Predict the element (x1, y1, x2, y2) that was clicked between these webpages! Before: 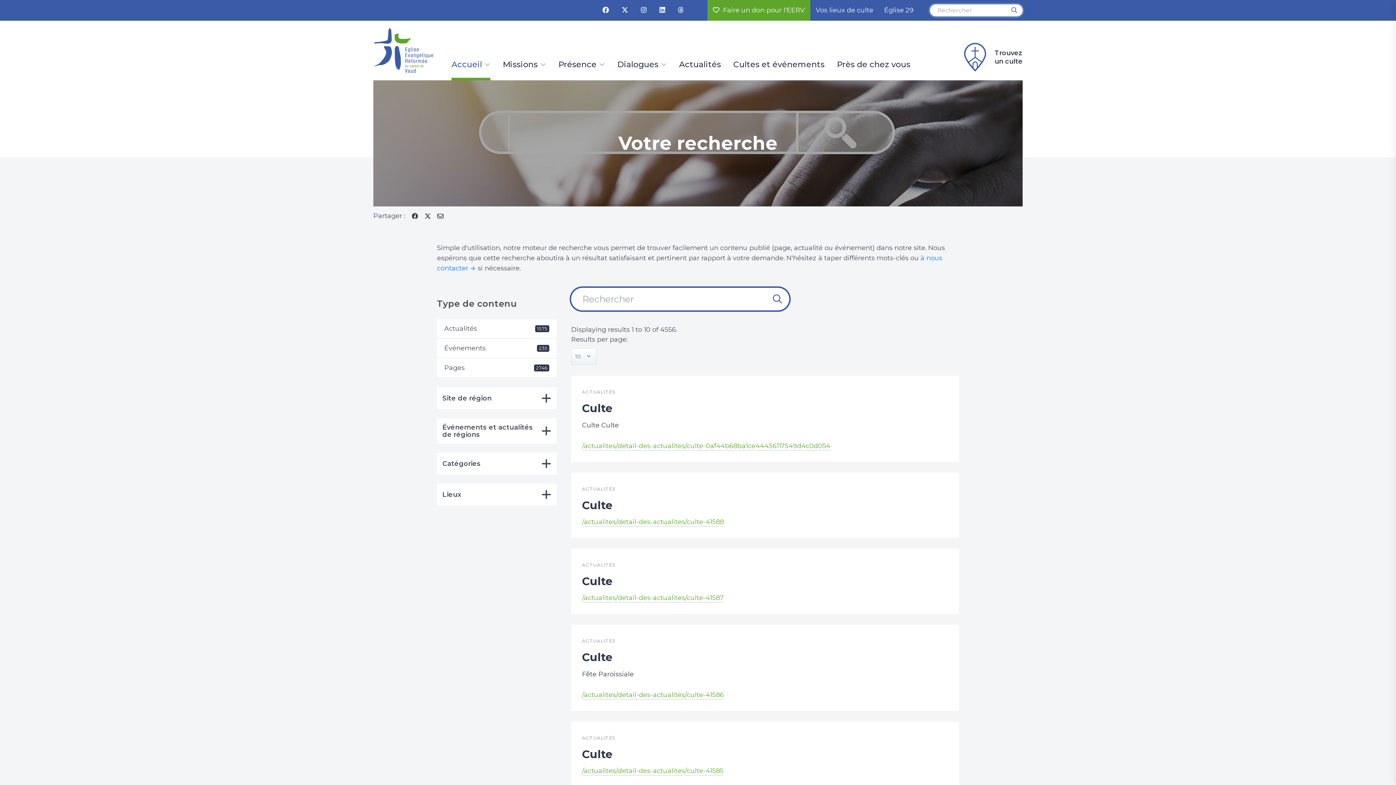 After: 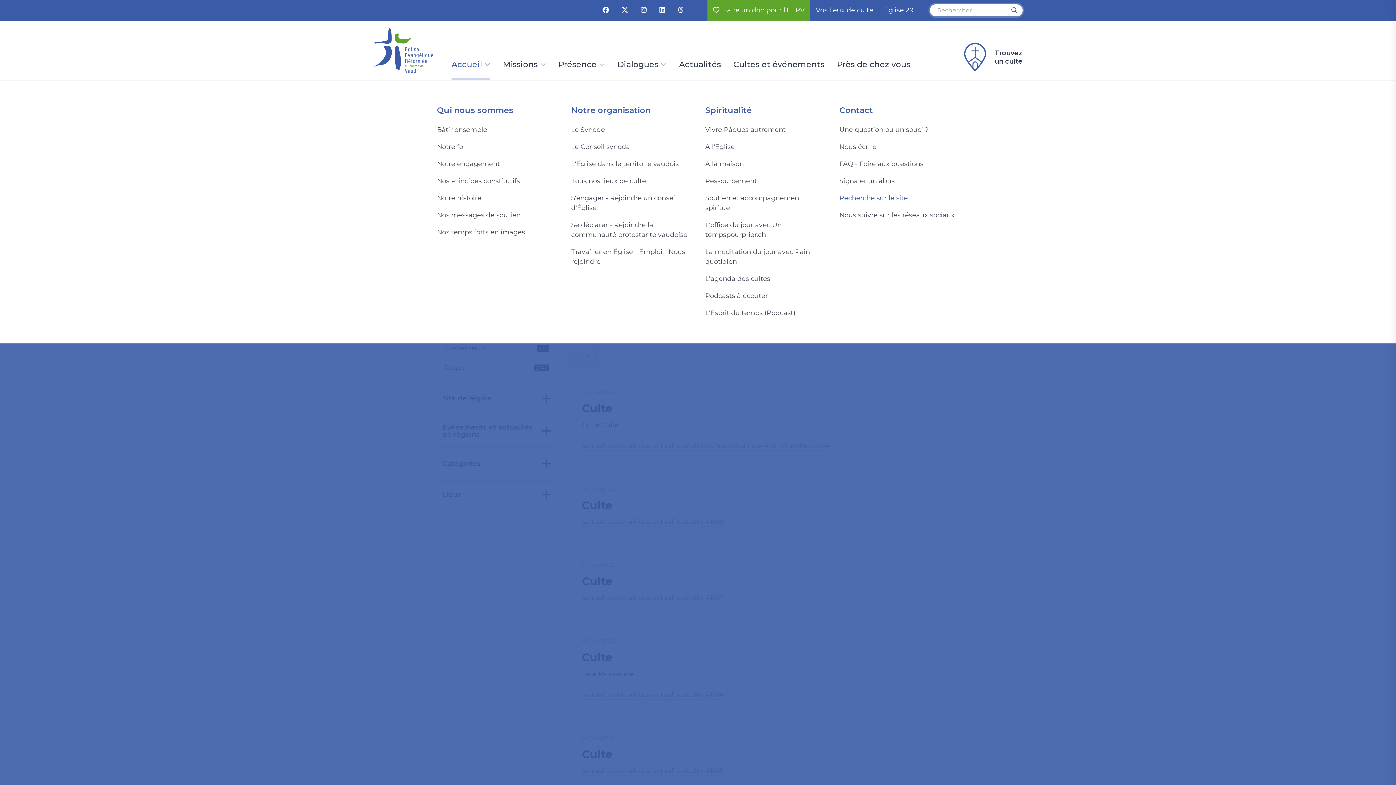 Action: bbox: (451, 60, 490, 80) label: Accueil